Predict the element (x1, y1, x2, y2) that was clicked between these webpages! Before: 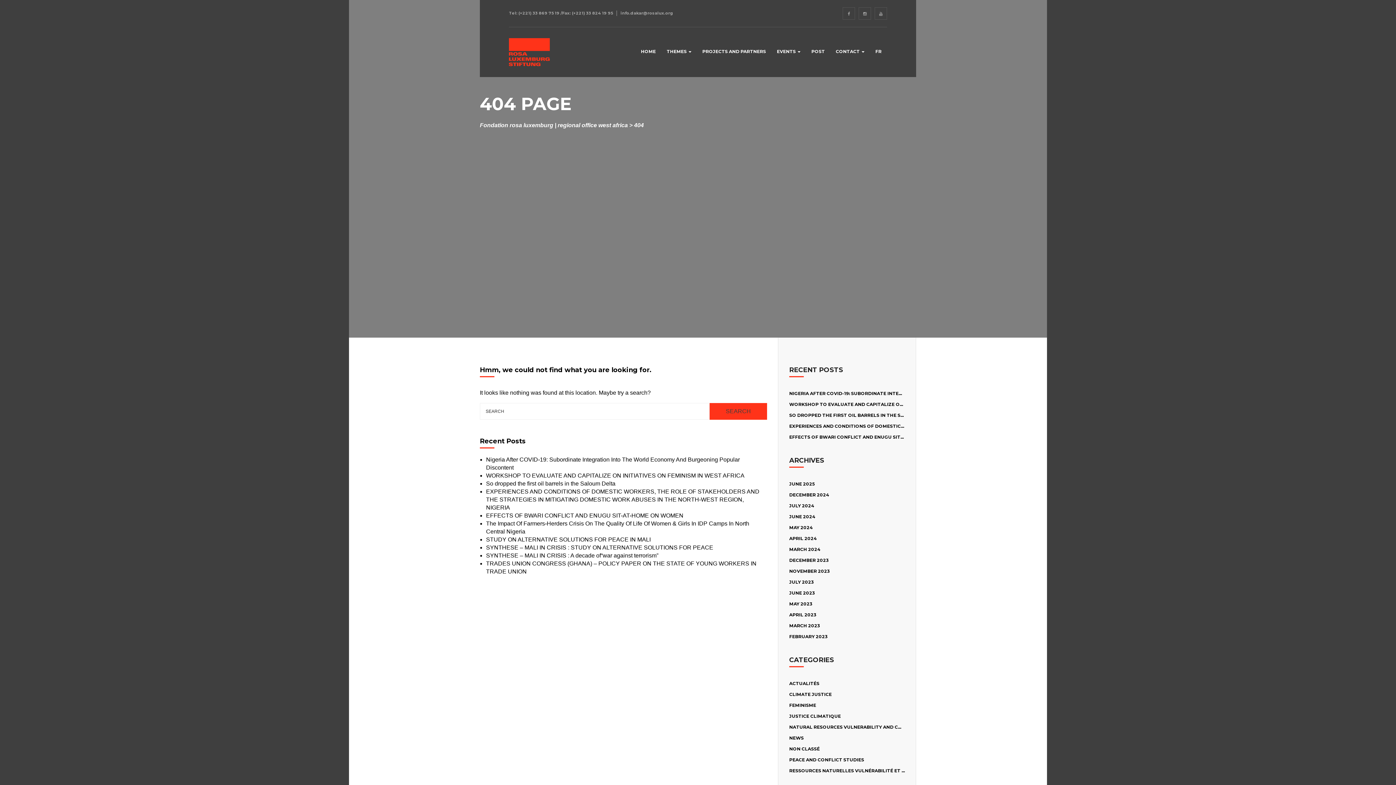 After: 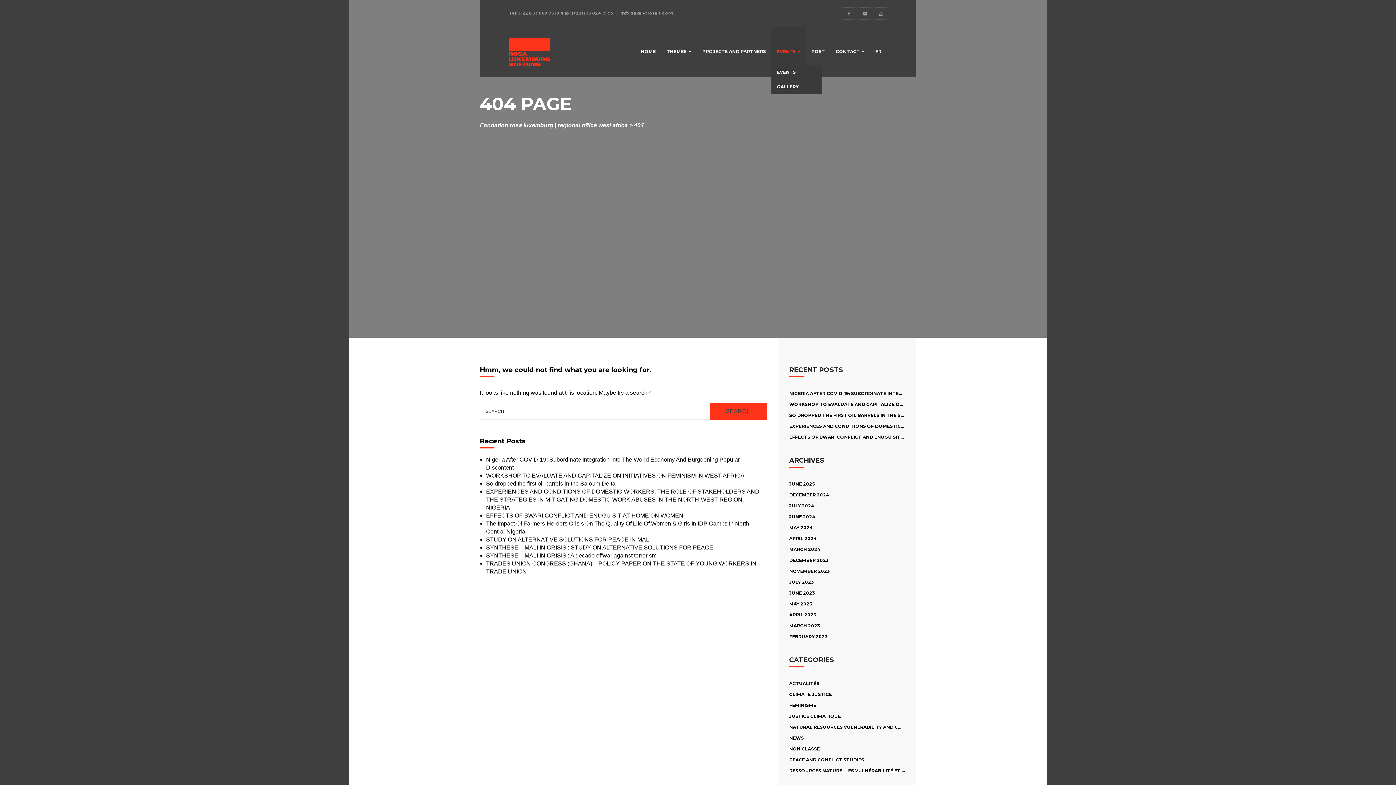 Action: bbox: (771, 27, 806, 65) label: EVENTS 